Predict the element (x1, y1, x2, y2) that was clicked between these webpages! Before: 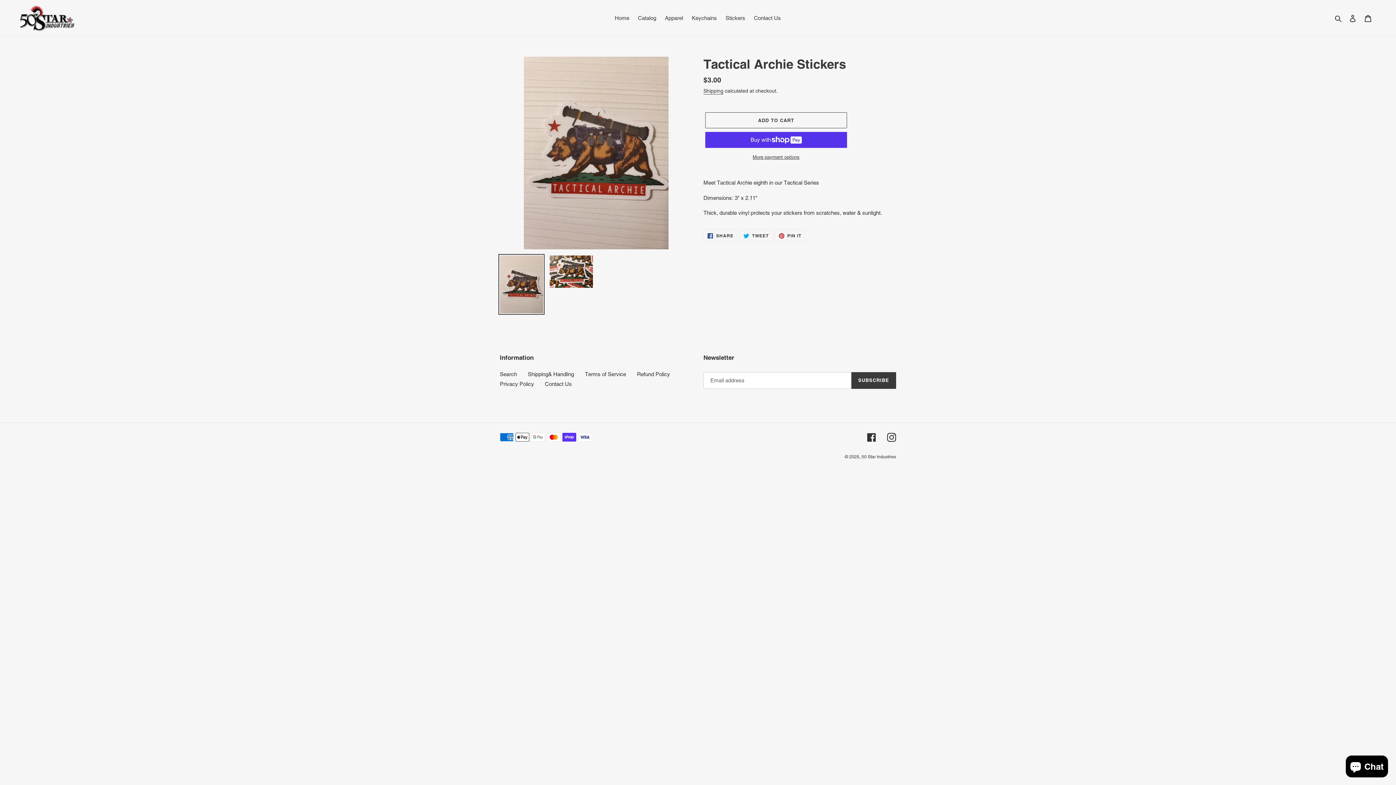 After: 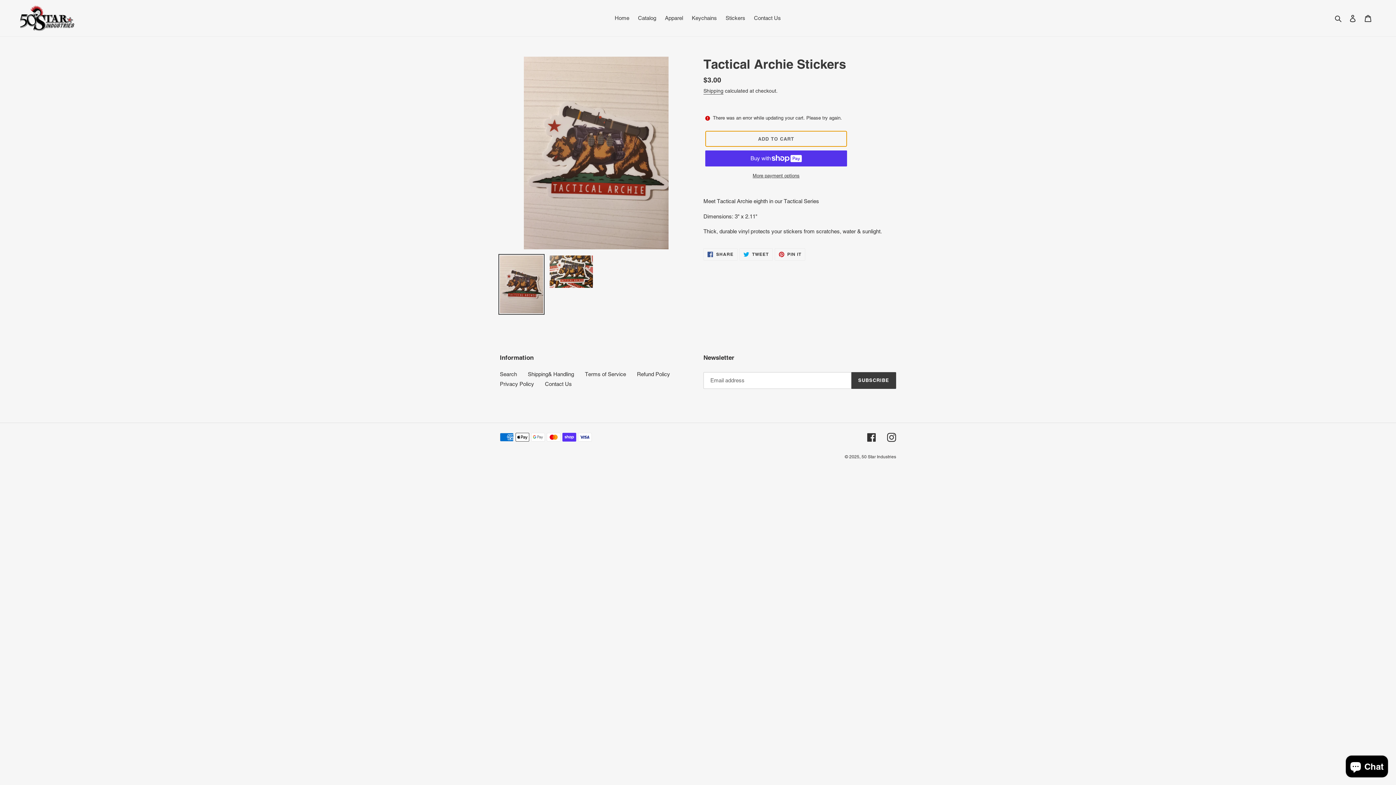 Action: bbox: (705, 112, 847, 128) label: Add to cart